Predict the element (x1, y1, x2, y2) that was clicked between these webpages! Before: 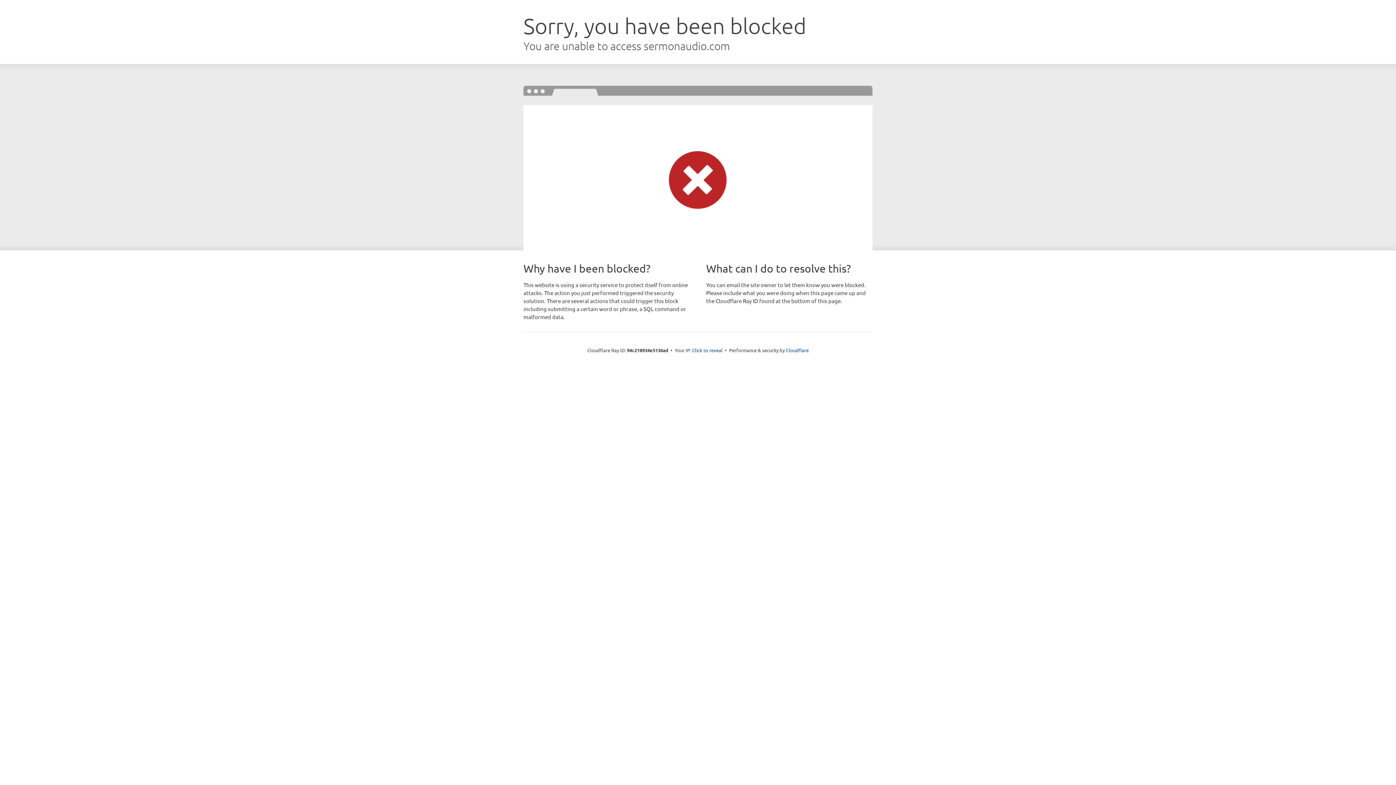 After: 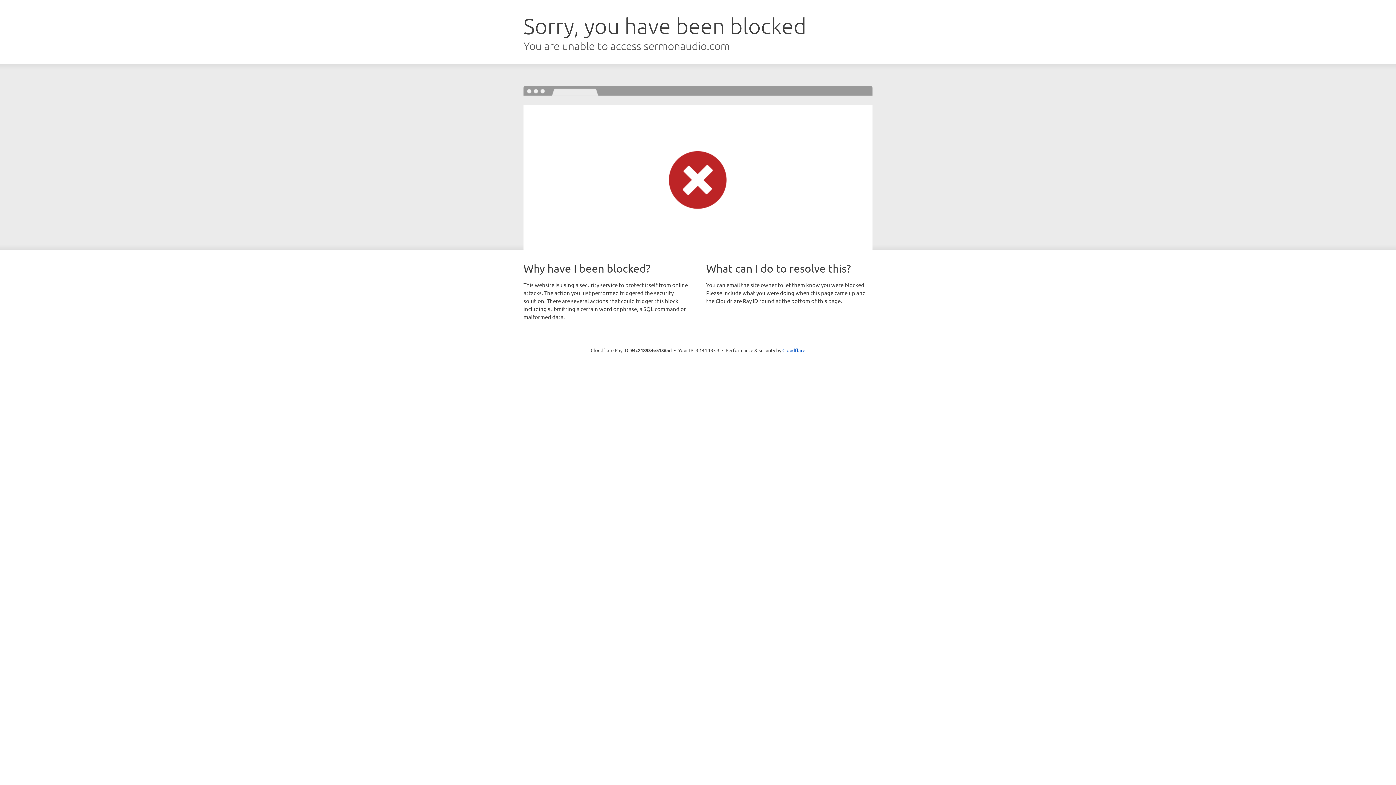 Action: label: Click to reveal bbox: (692, 346, 722, 353)